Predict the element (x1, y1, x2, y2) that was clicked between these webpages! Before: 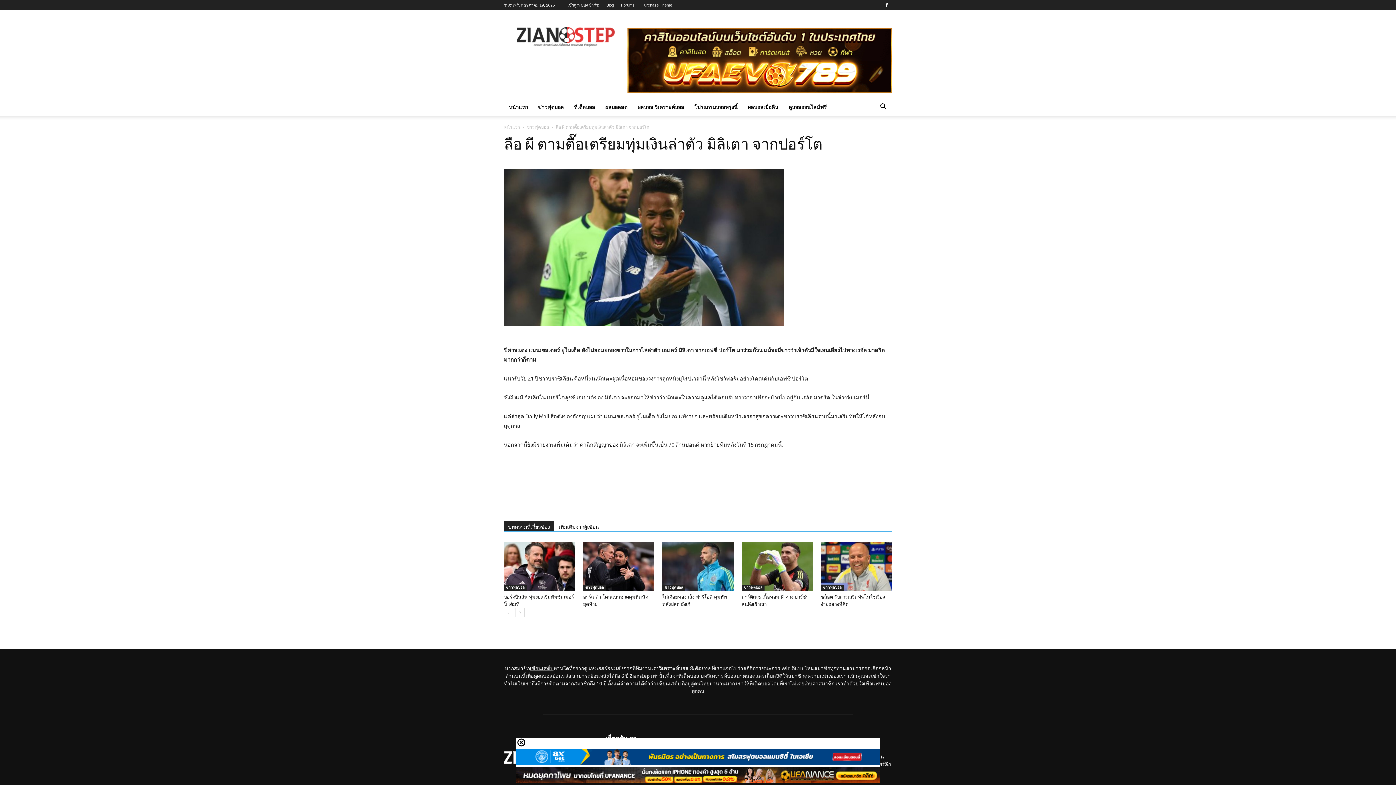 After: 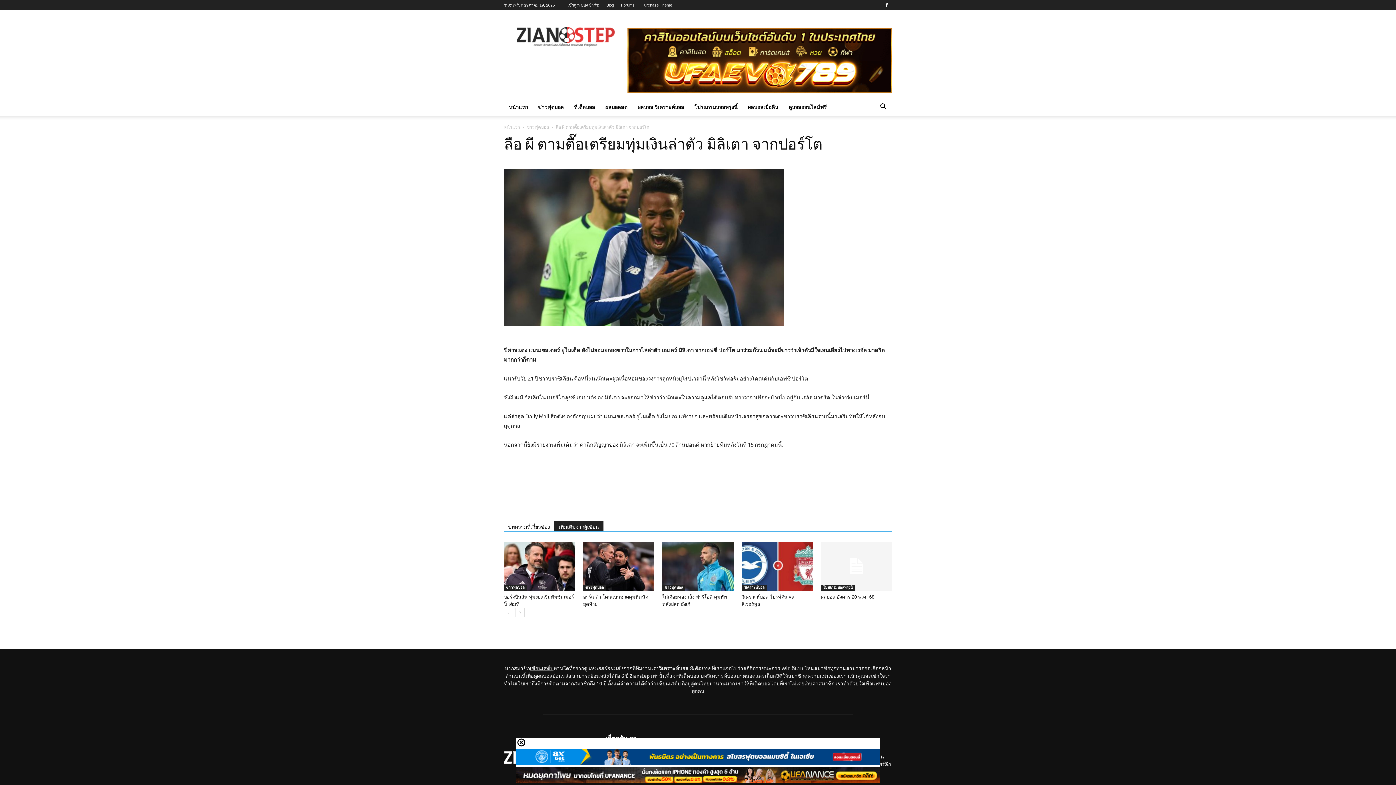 Action: bbox: (554, 521, 603, 531) label: เพิ่มเติมจากผู้เขียน